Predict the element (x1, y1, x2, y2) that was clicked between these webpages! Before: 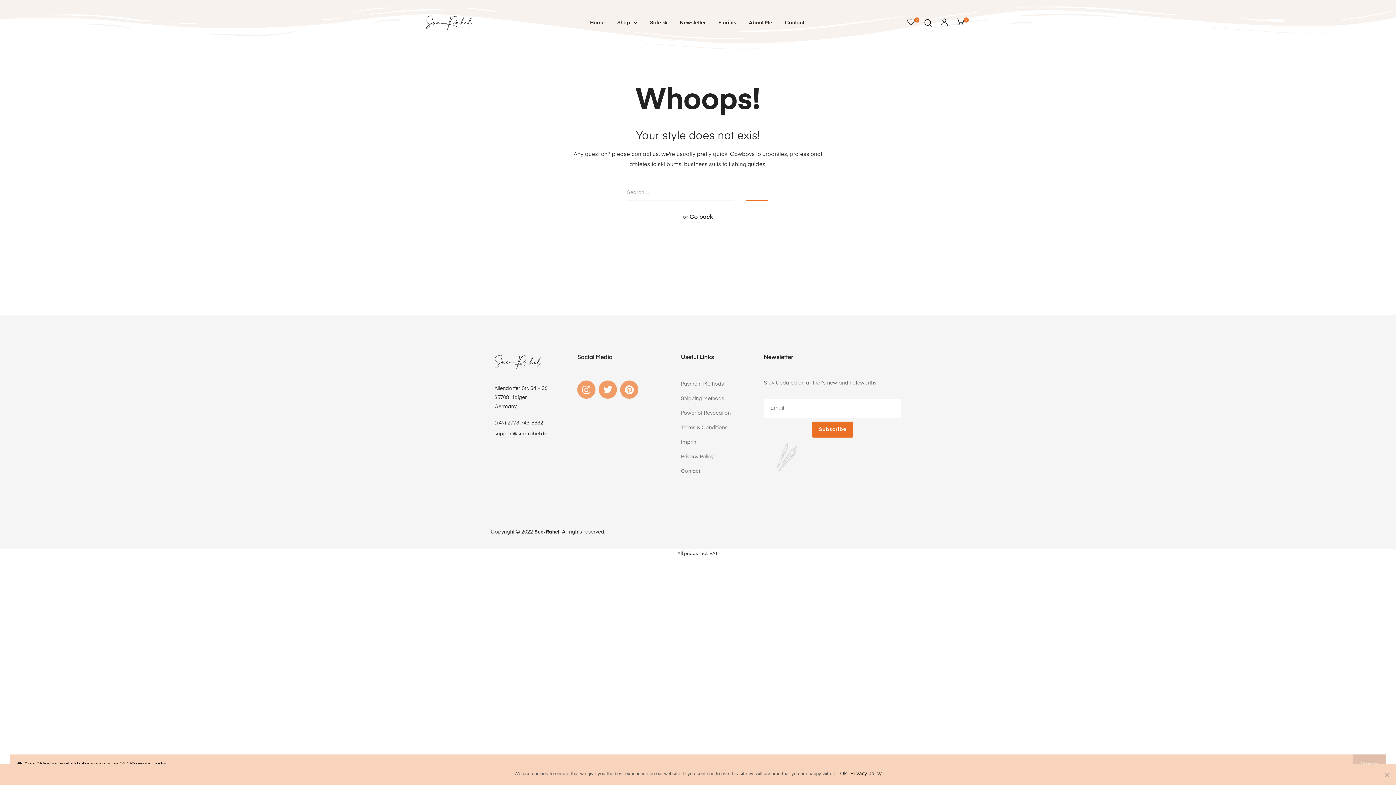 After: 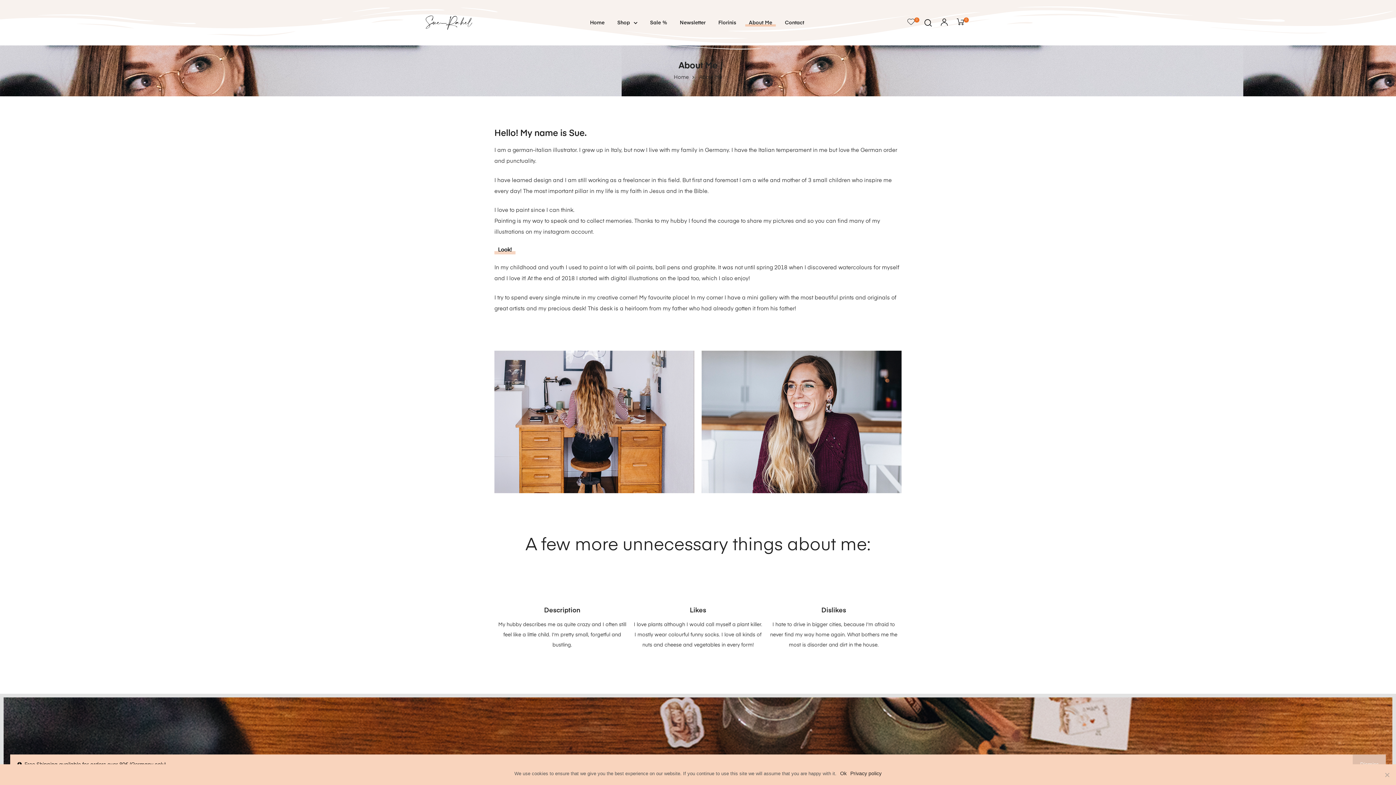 Action: label: About Me bbox: (745, 19, 775, 26)